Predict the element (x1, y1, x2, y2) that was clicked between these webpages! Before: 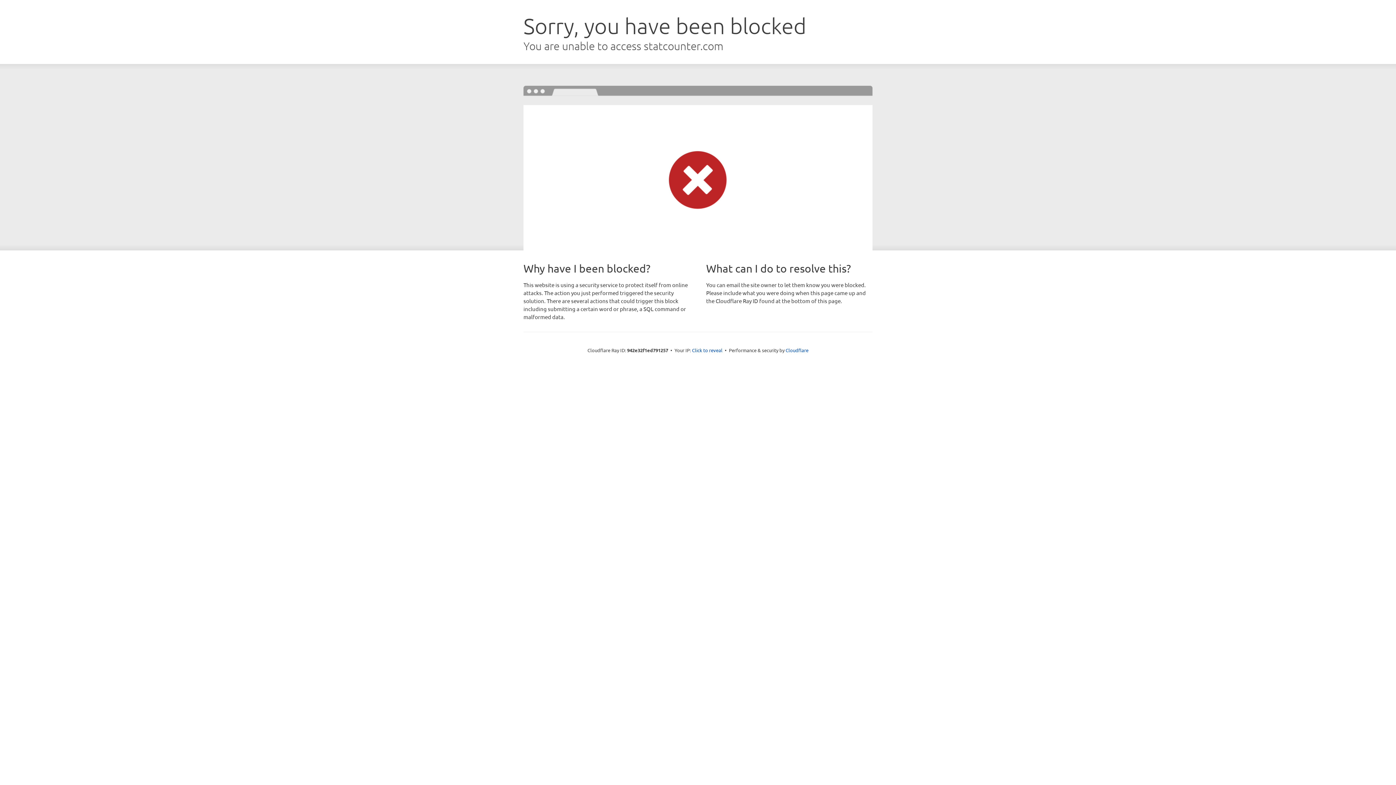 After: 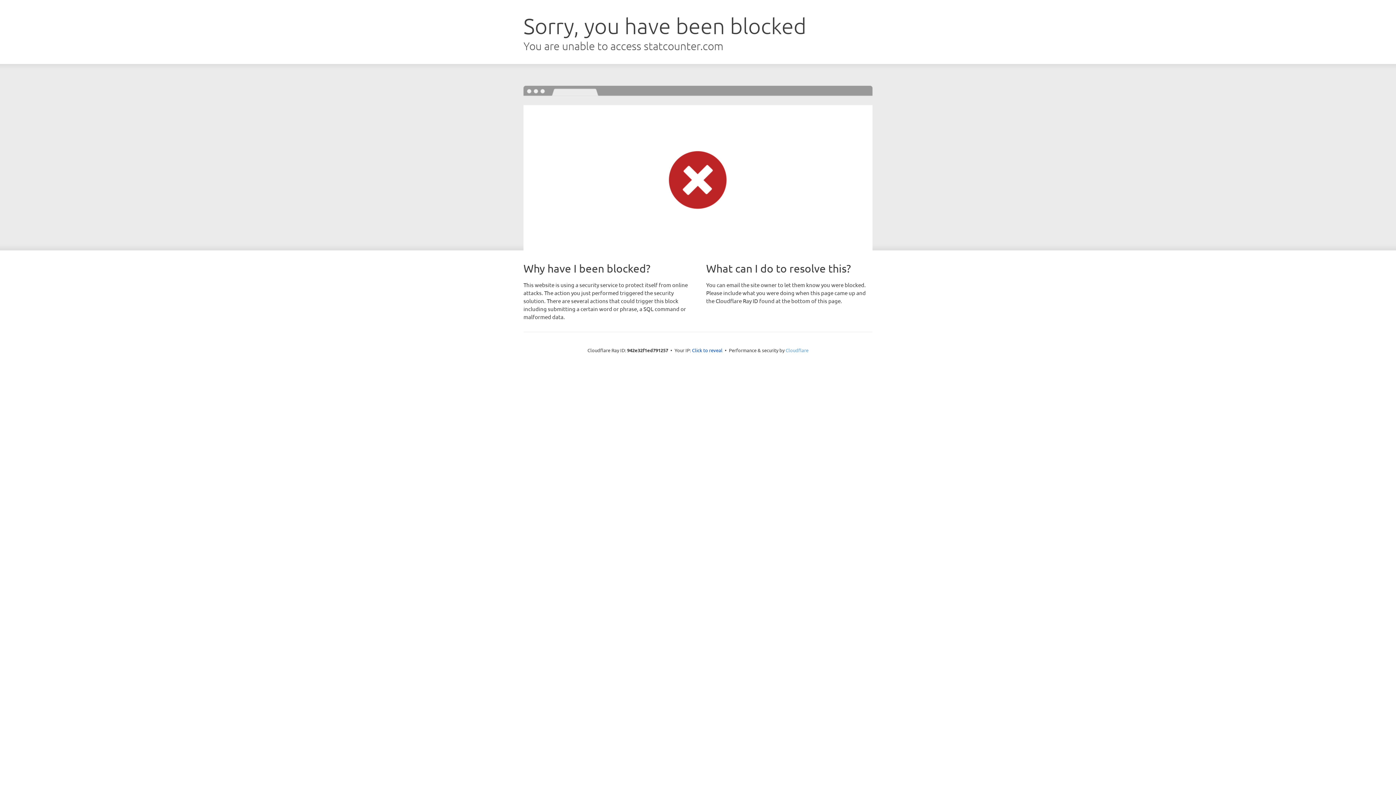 Action: label: Cloudflare bbox: (785, 347, 808, 353)